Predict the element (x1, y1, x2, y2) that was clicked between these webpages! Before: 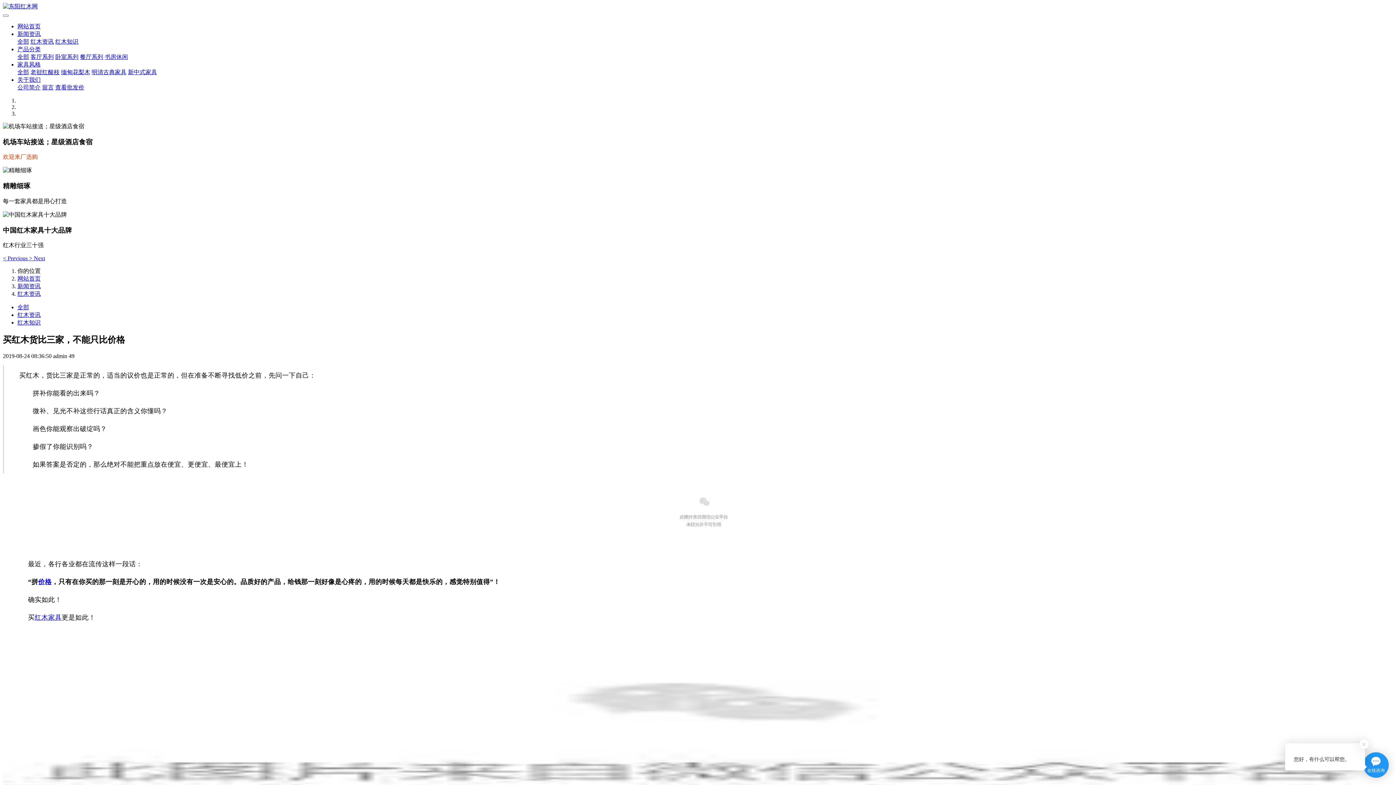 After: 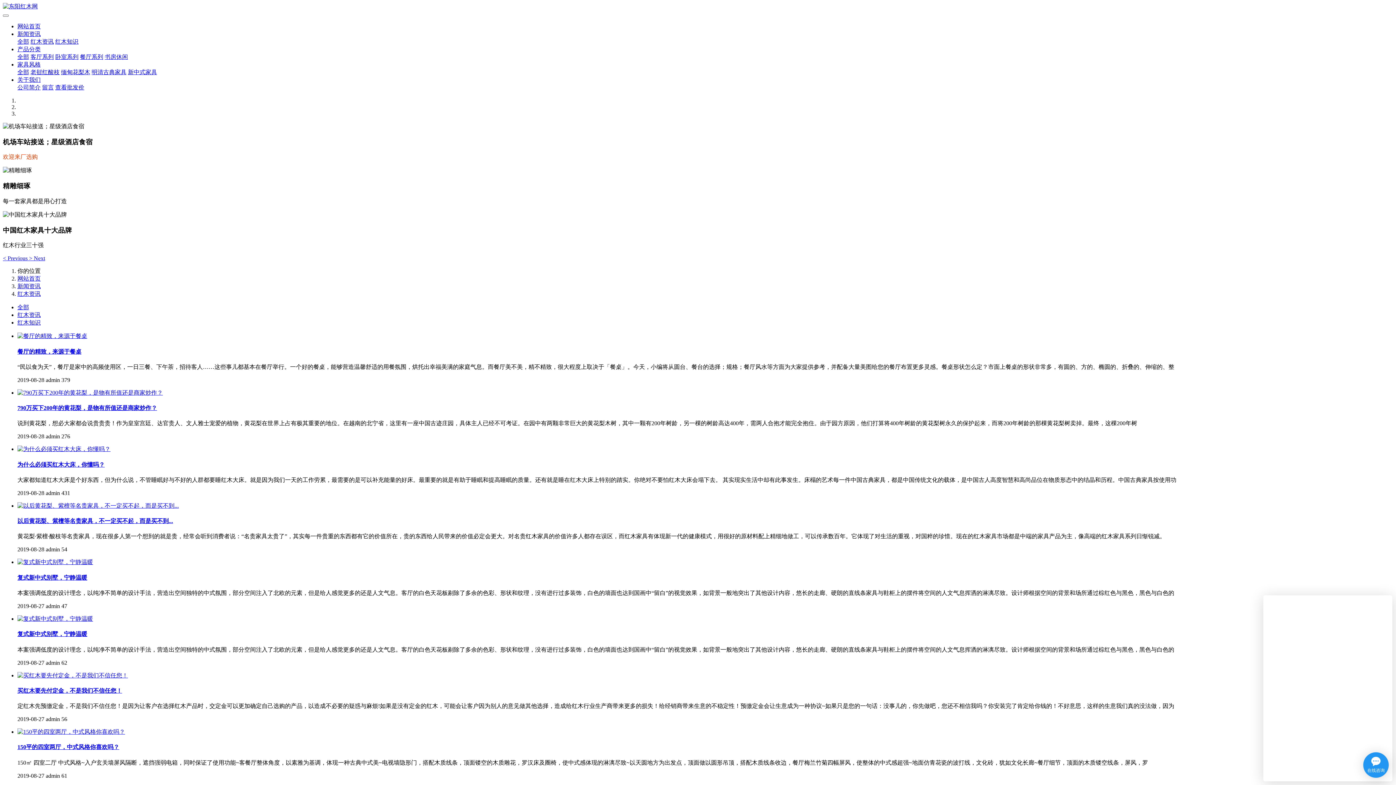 Action: label: 红木资讯 bbox: (17, 312, 40, 318)